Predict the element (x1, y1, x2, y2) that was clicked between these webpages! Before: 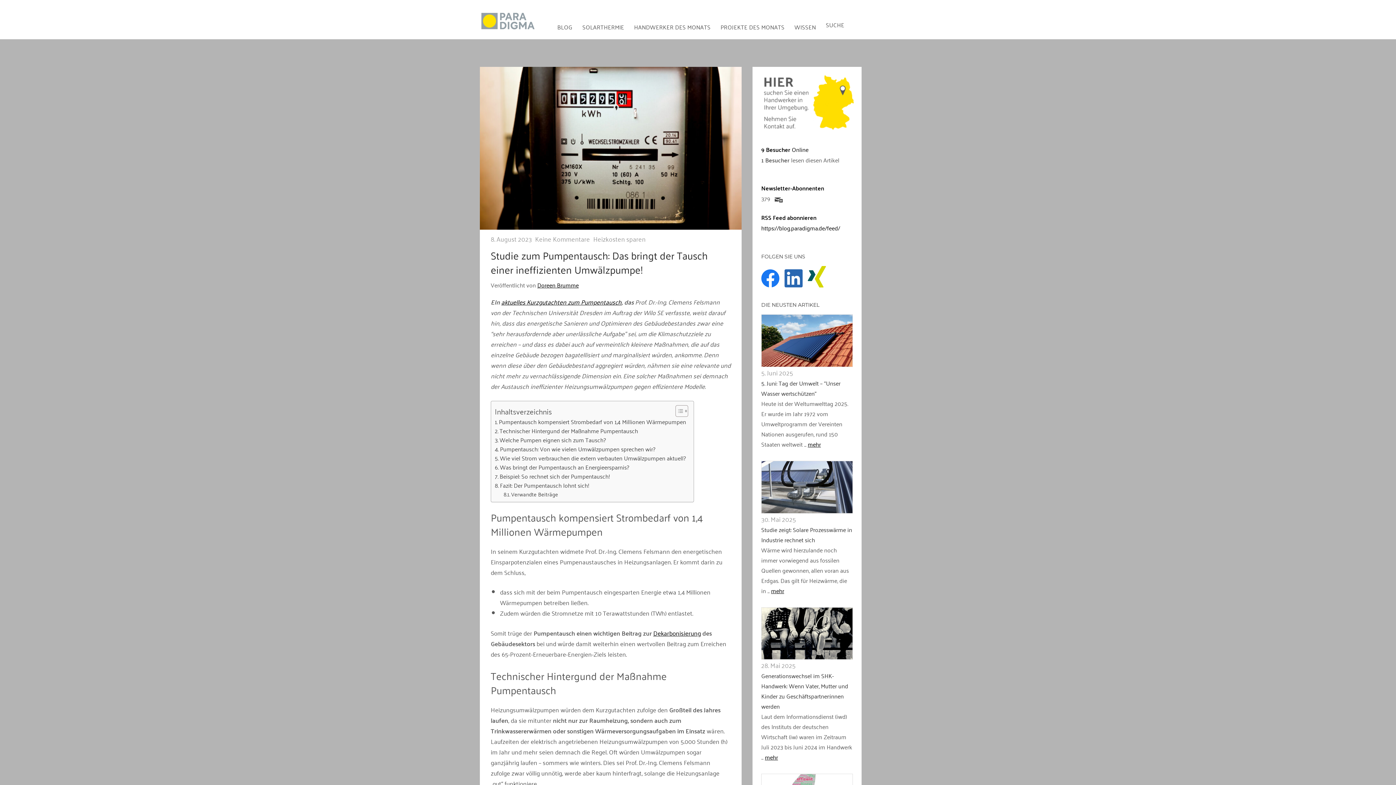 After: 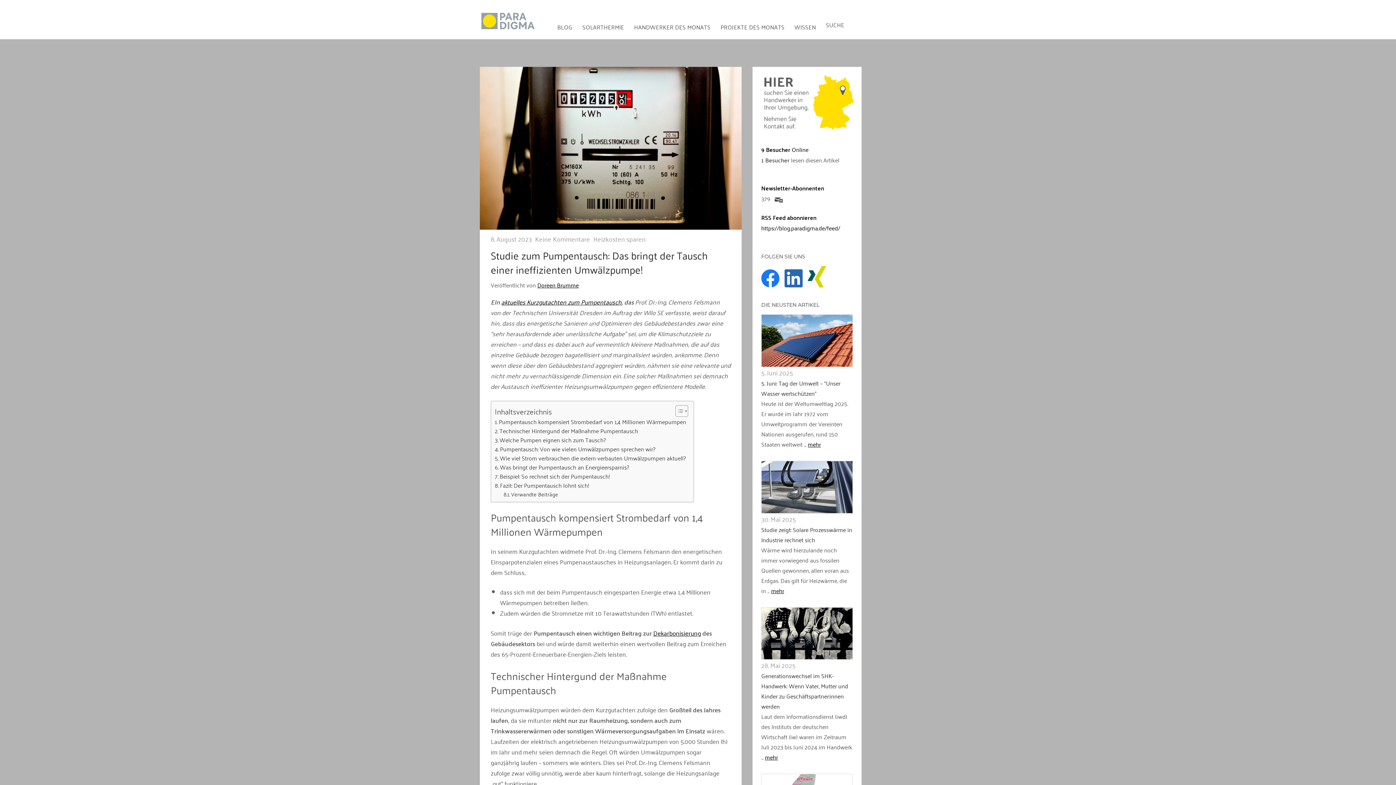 Action: label: Dekarbonisierung bbox: (653, 627, 701, 638)